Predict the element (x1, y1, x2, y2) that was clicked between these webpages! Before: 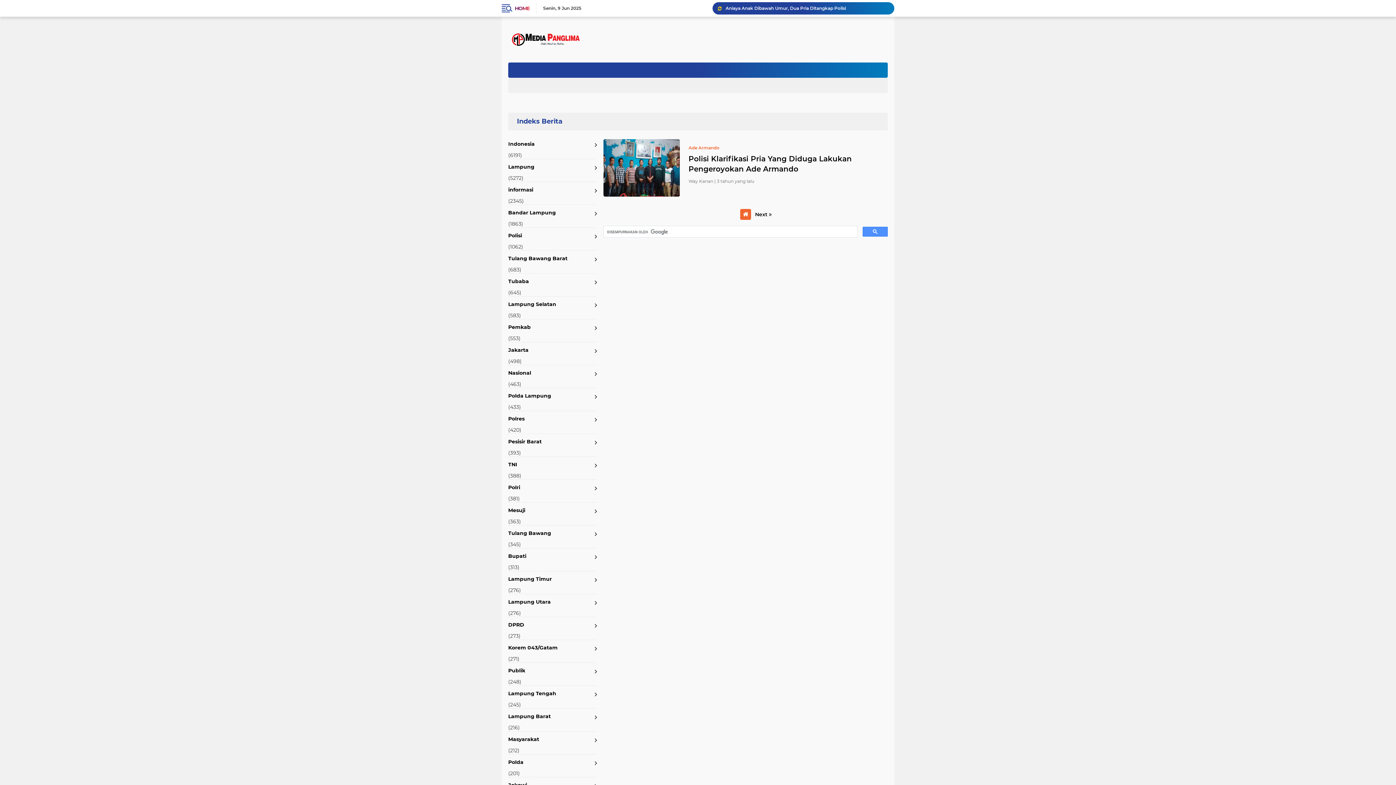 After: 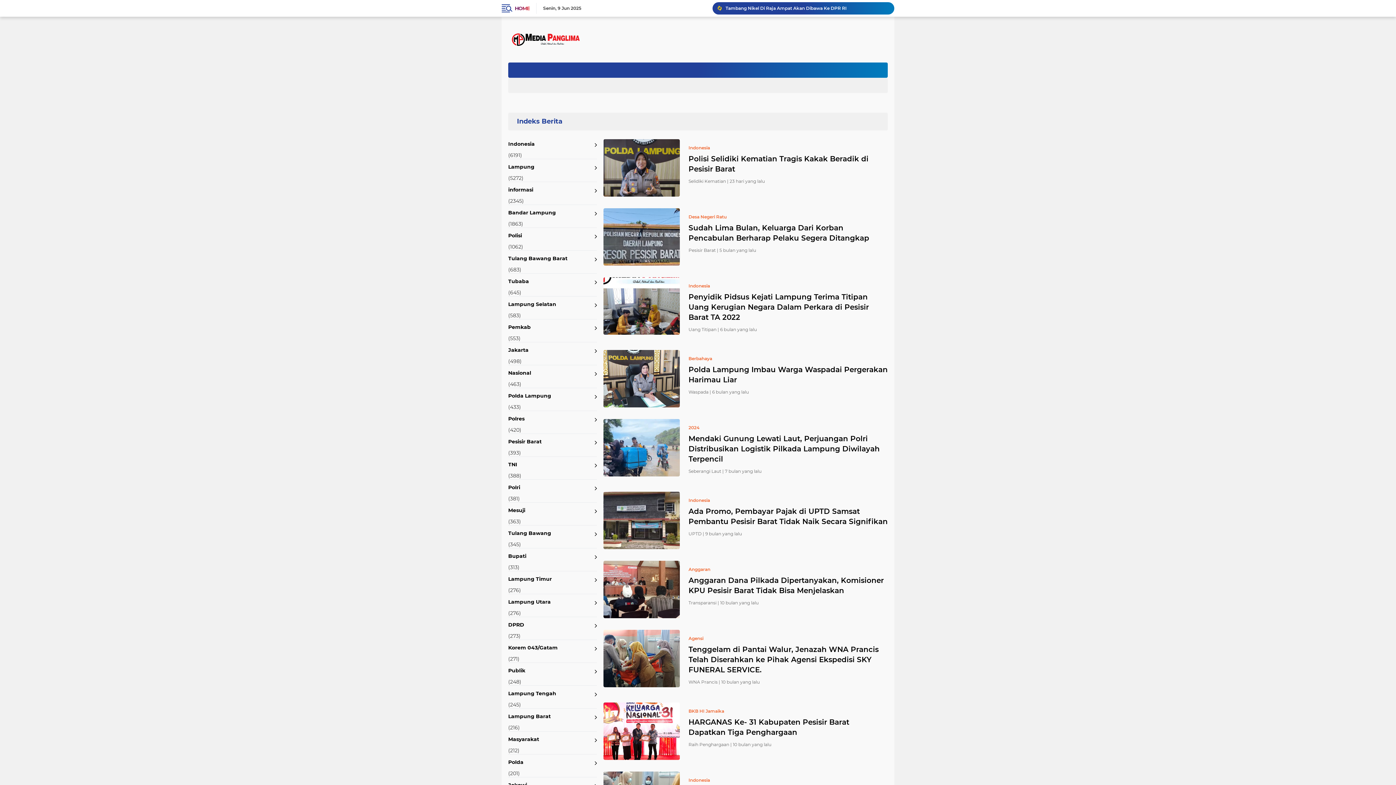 Action: label: Pesisir Barat bbox: (508, 434, 597, 449)